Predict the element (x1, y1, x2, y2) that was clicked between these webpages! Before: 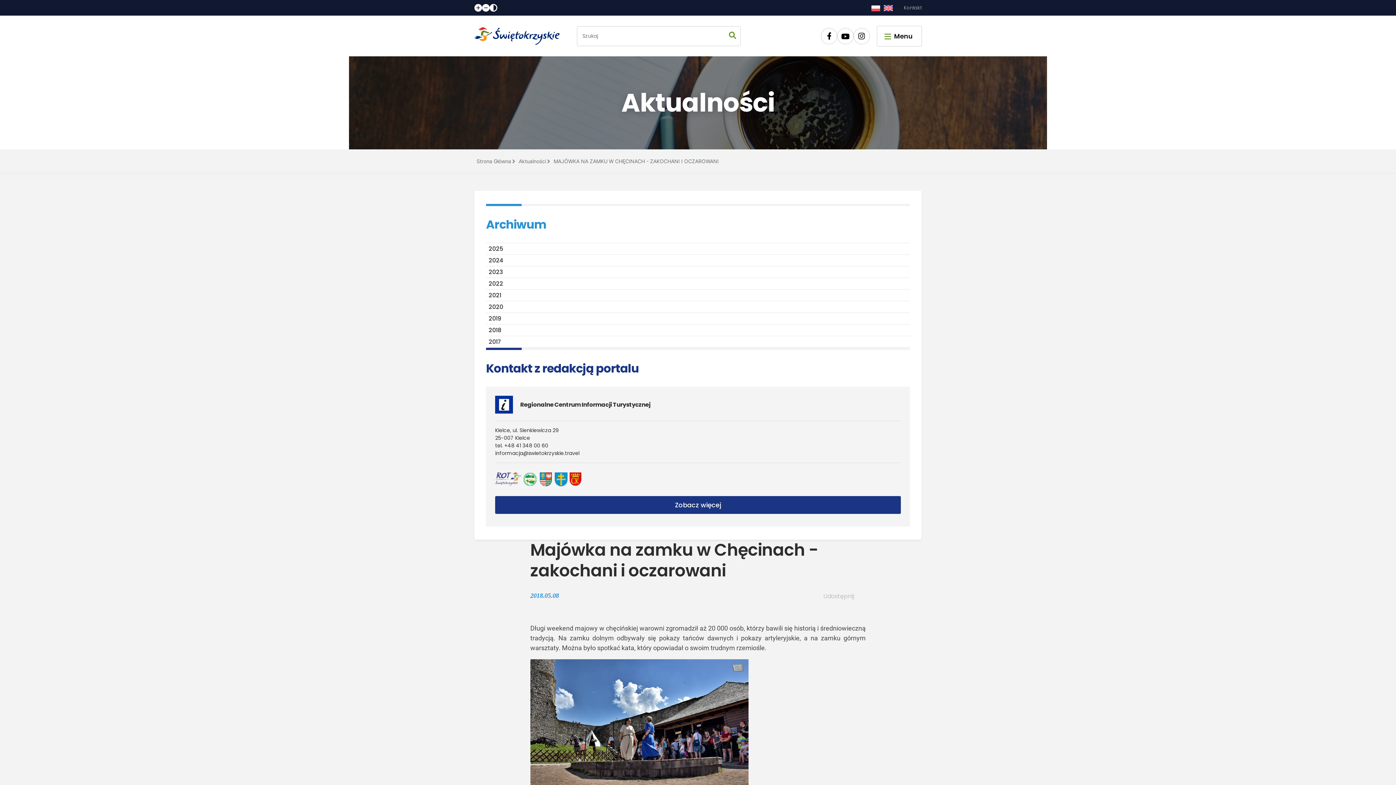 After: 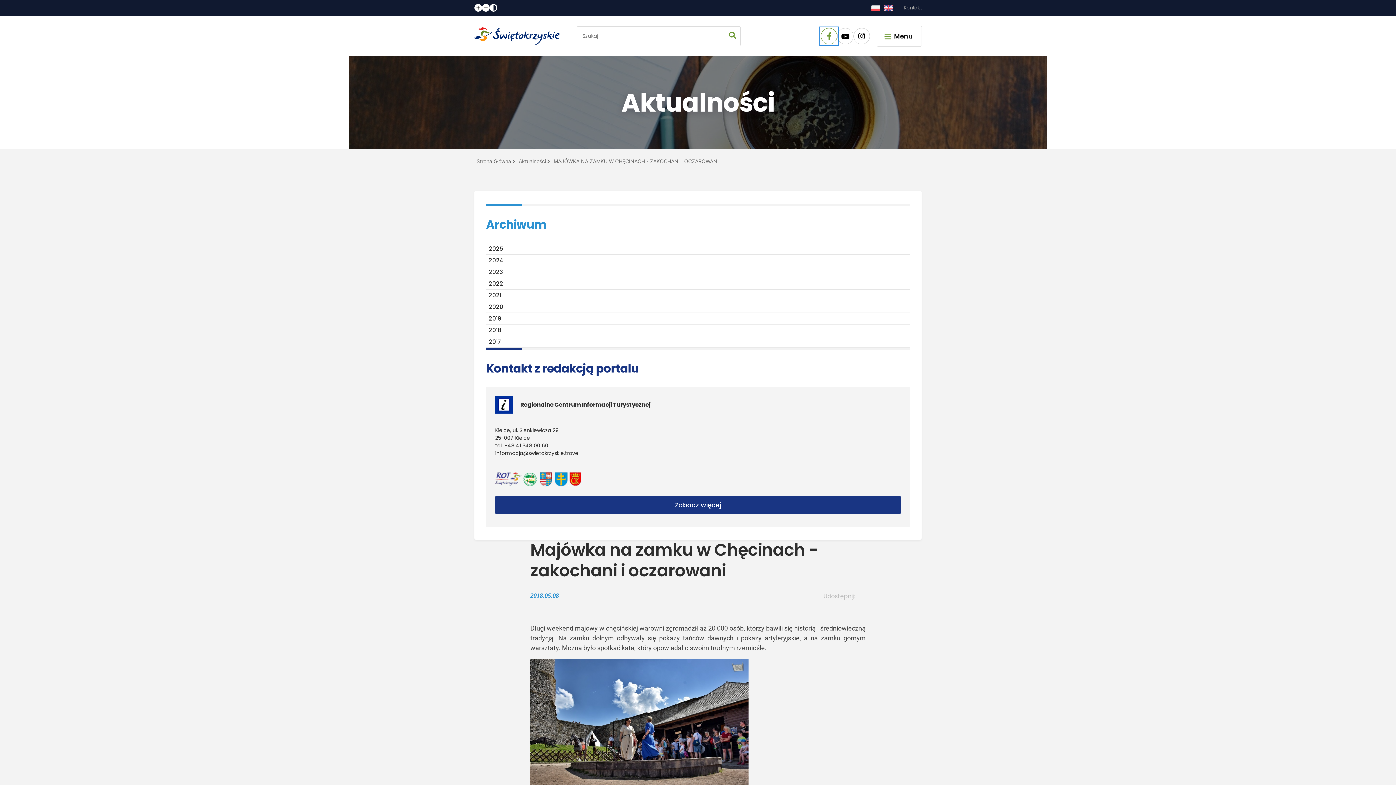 Action: bbox: (821, 27, 837, 44) label: Przejdź na nasz profil w serwisie Facebook